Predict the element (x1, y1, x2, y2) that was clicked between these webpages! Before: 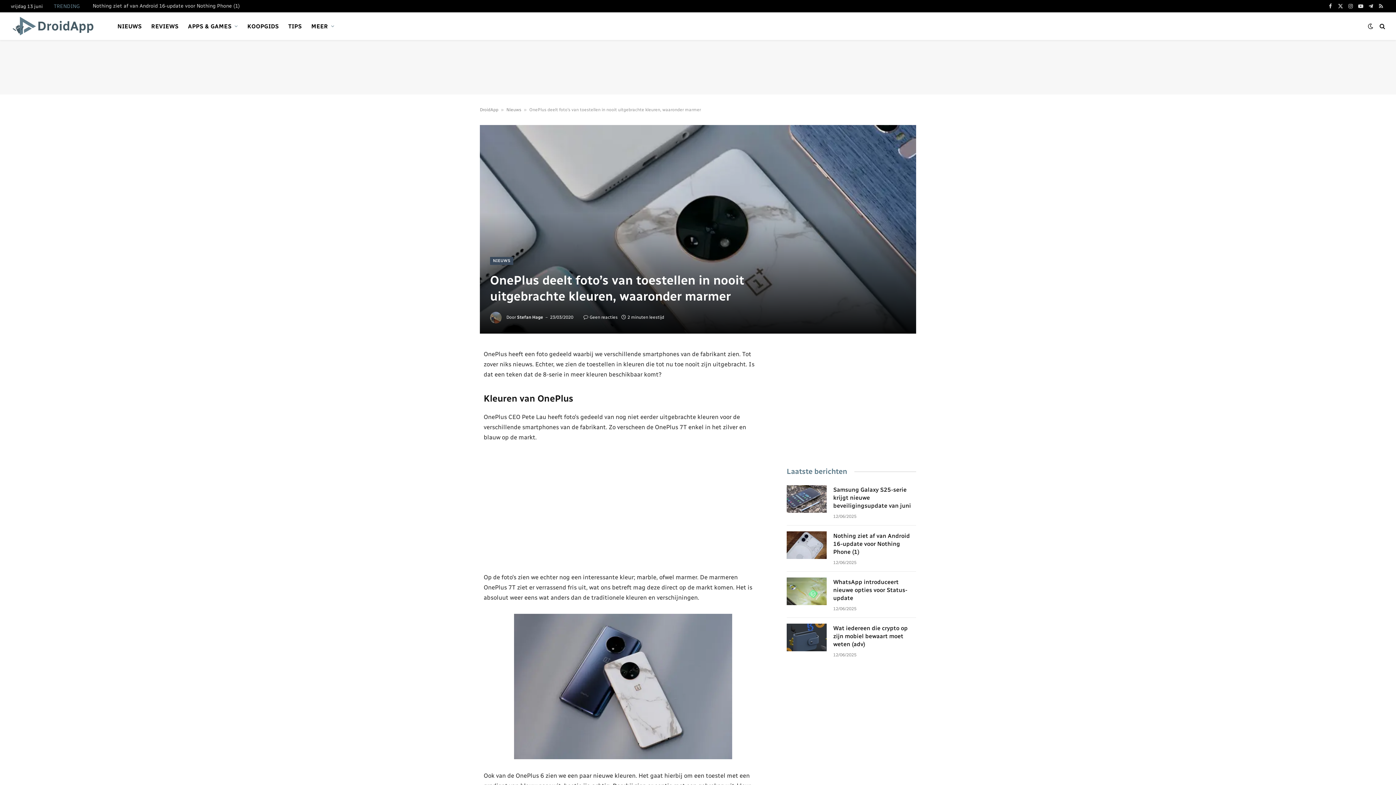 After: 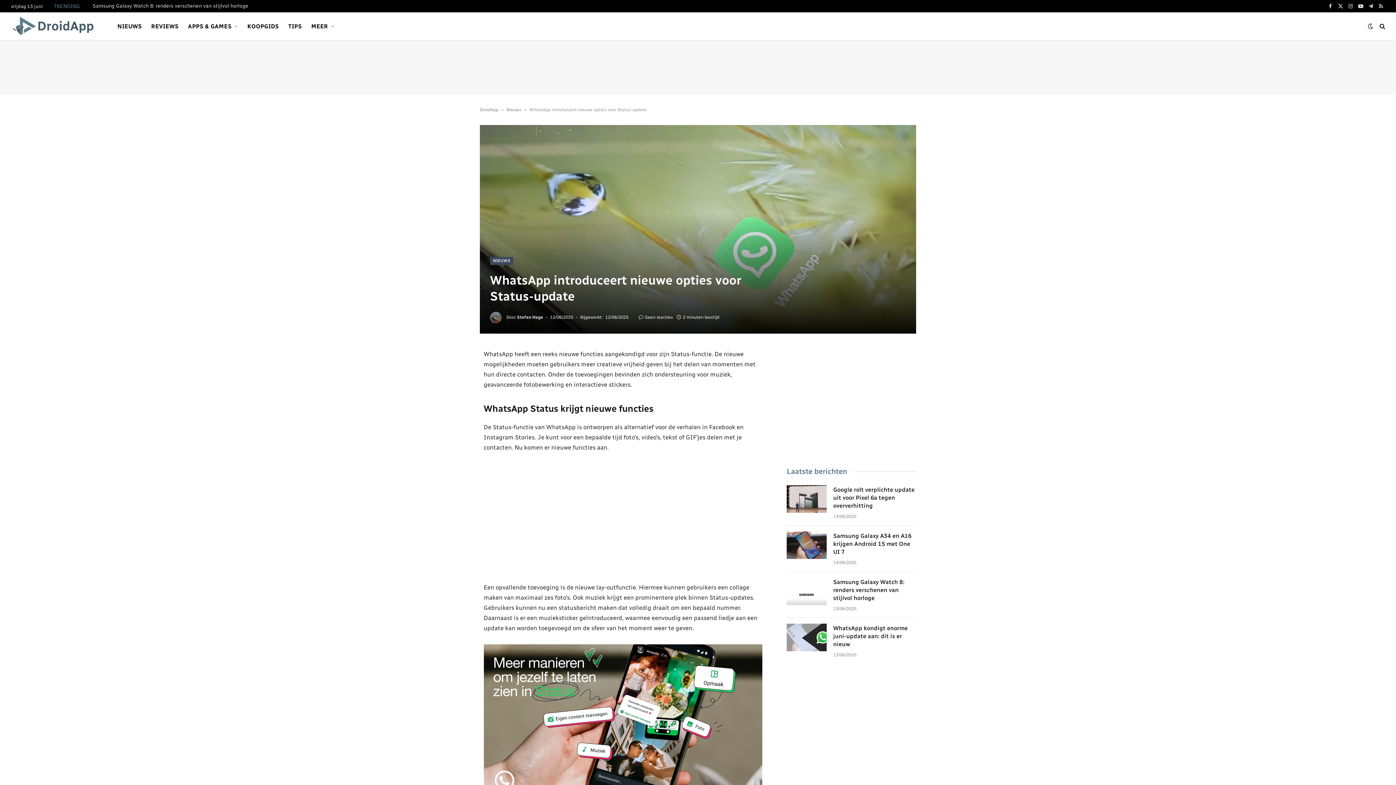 Action: label: WhatsApp introduceert nieuwe opties voor Status-update bbox: (833, 578, 916, 602)